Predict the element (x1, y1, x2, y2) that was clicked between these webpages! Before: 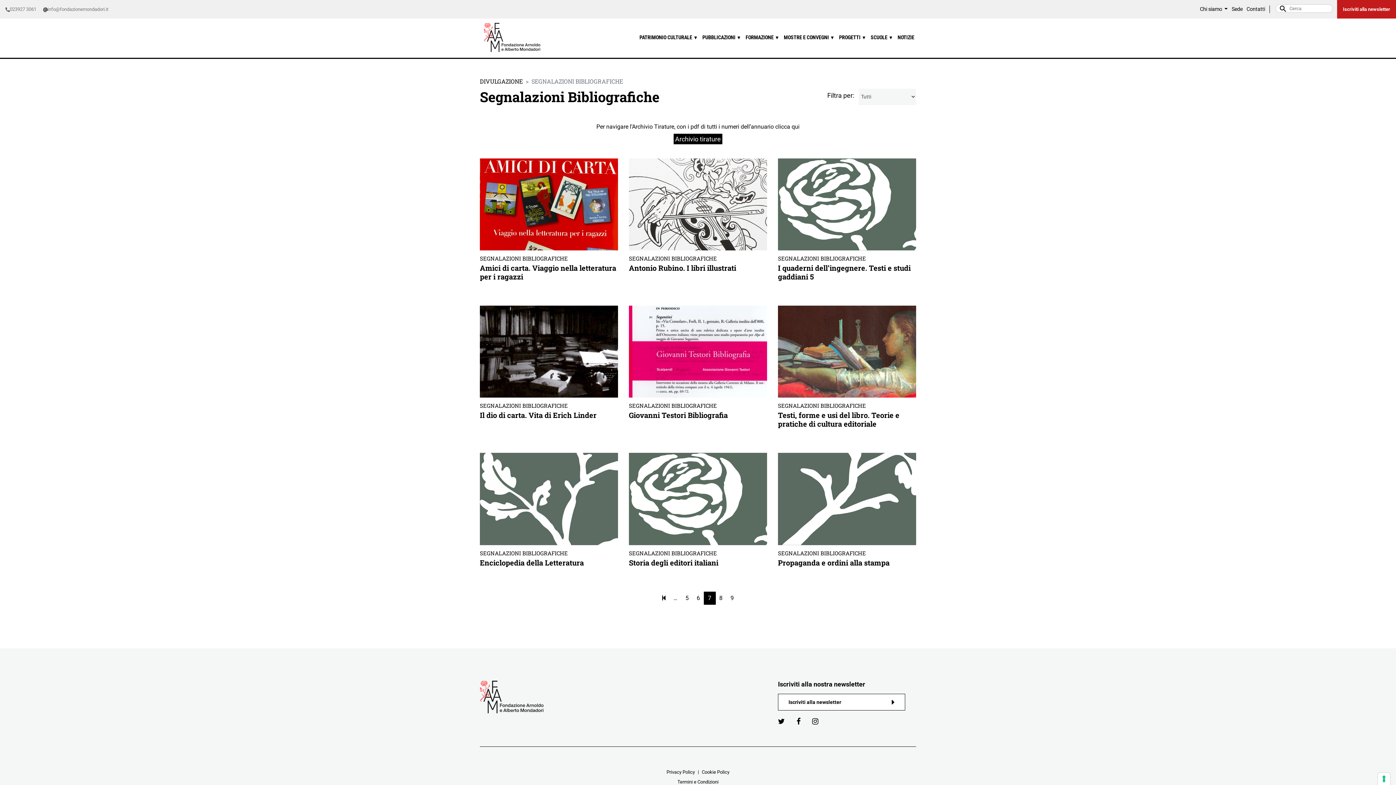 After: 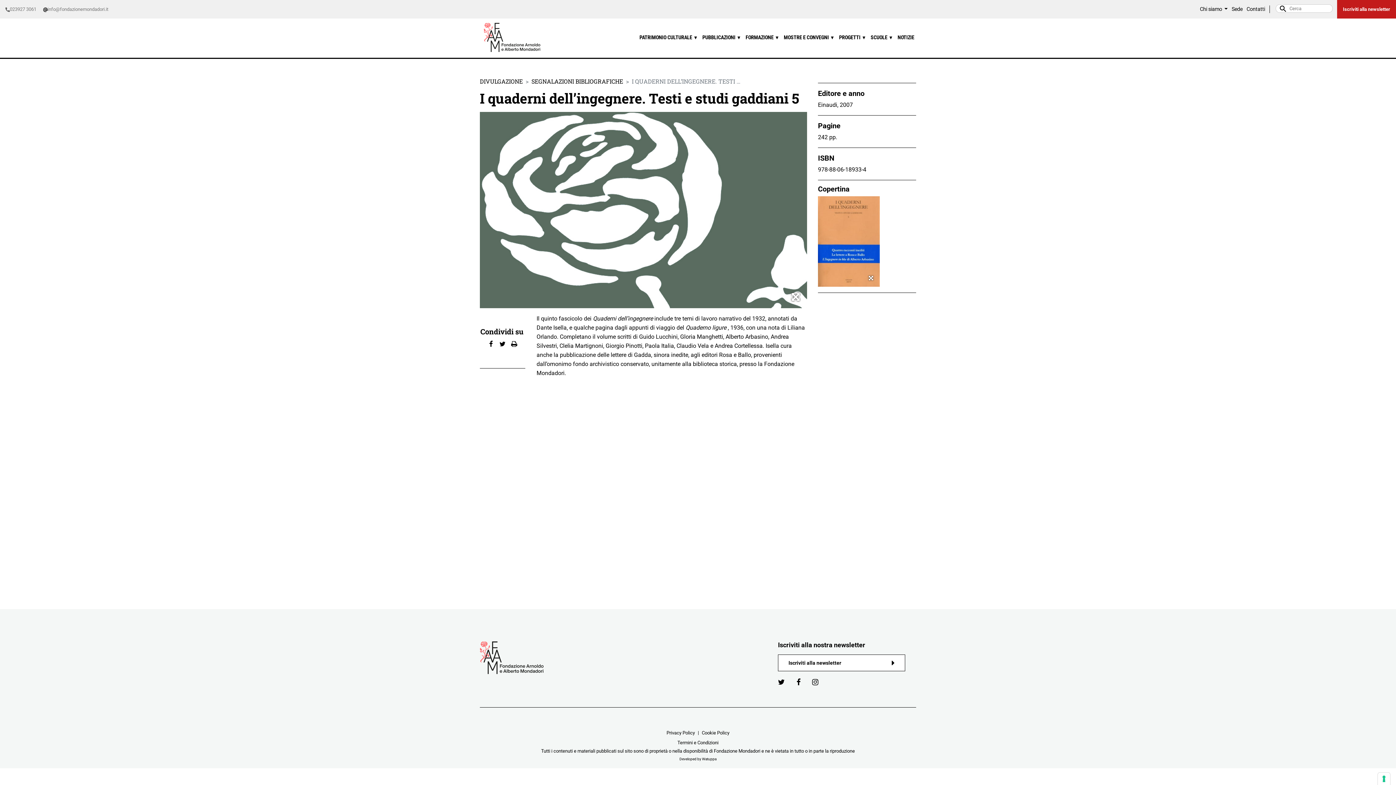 Action: label: I quaderni dell’ingegnere. Testi e studi gaddiani 5 bbox: (778, 263, 916, 281)